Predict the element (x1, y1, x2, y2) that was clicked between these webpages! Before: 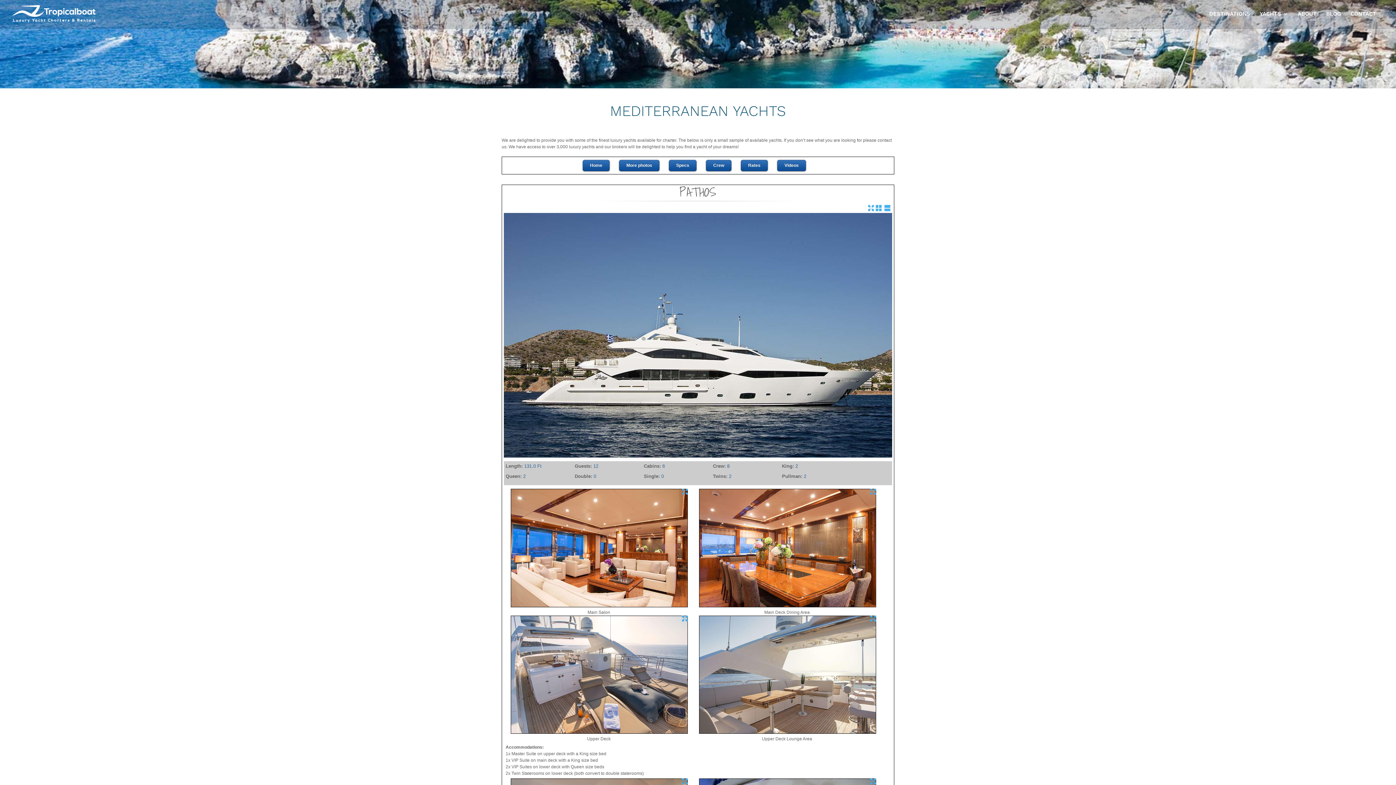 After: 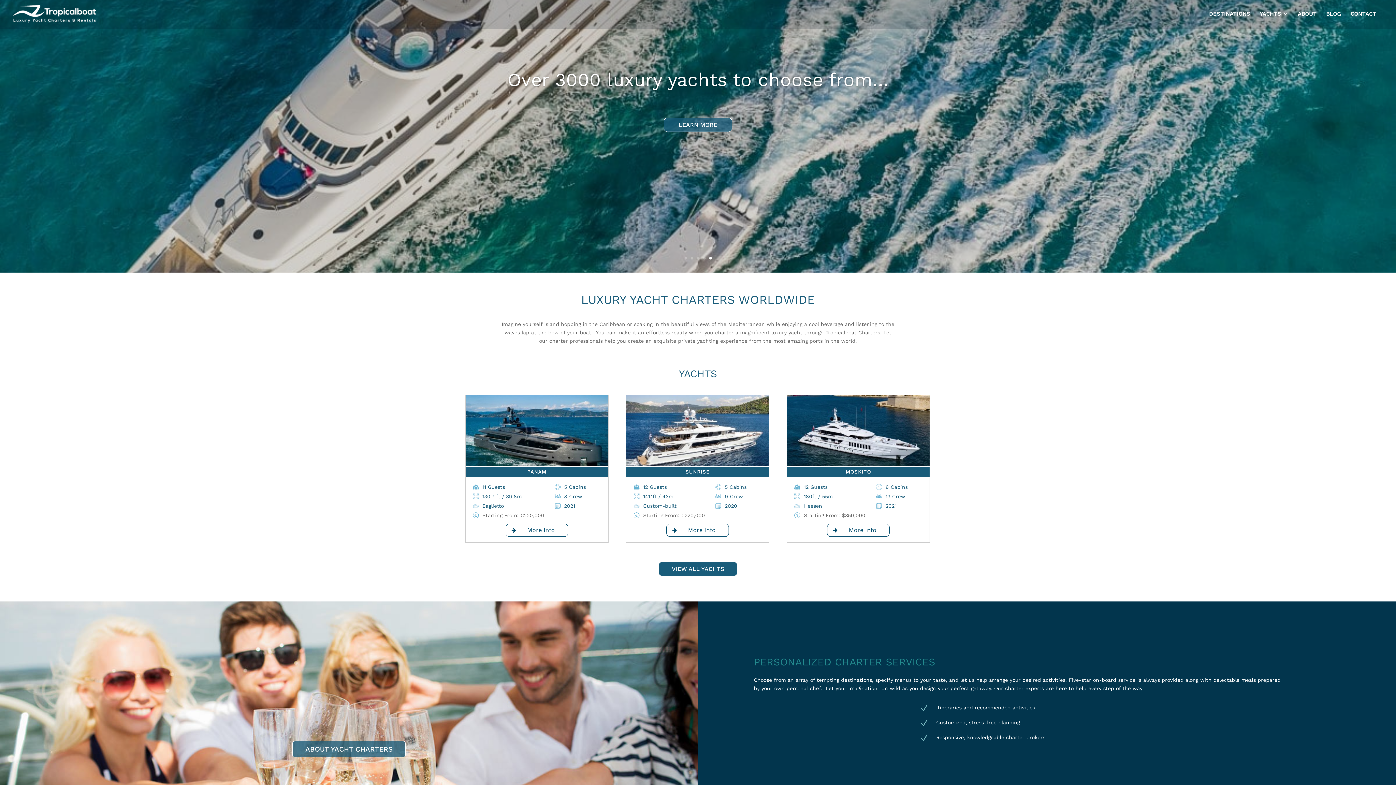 Action: bbox: (12, 10, 95, 16)